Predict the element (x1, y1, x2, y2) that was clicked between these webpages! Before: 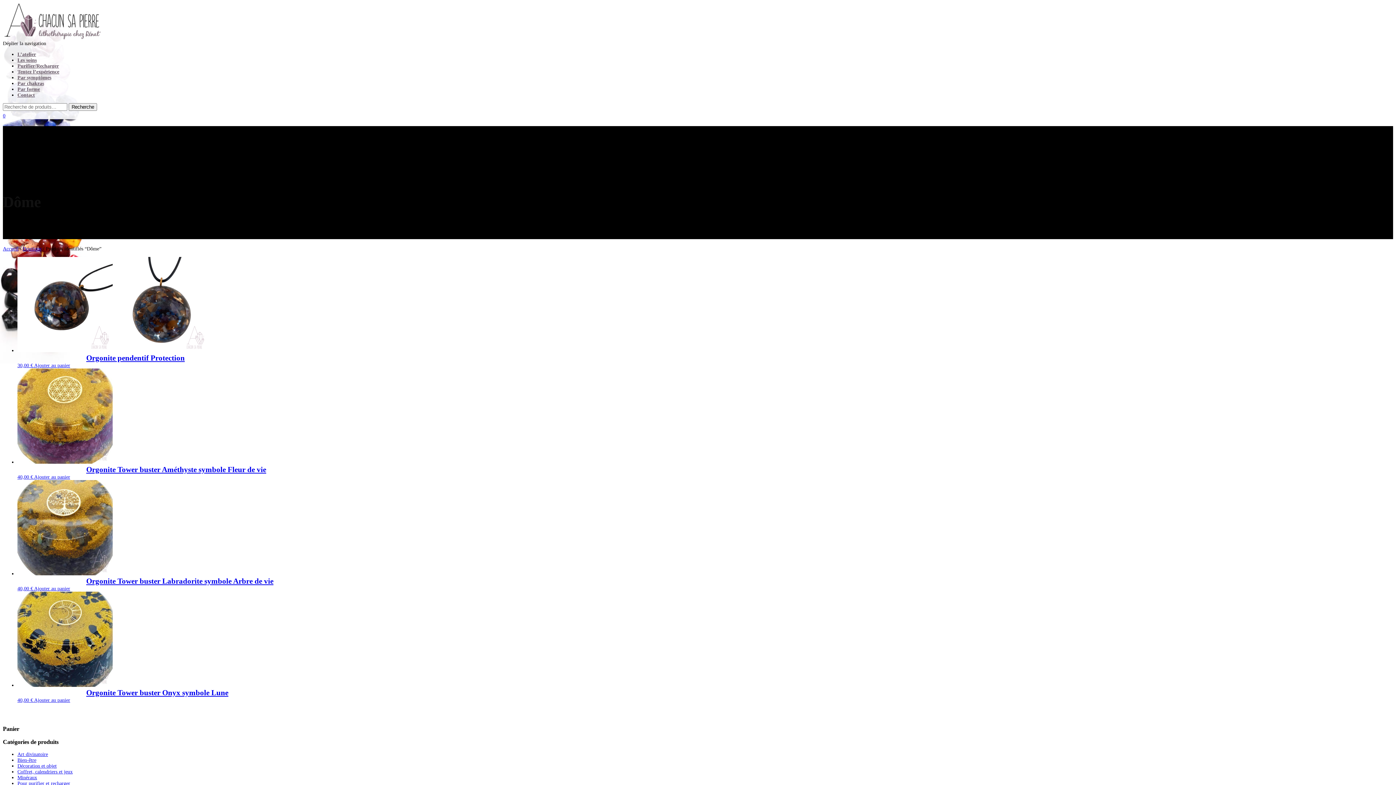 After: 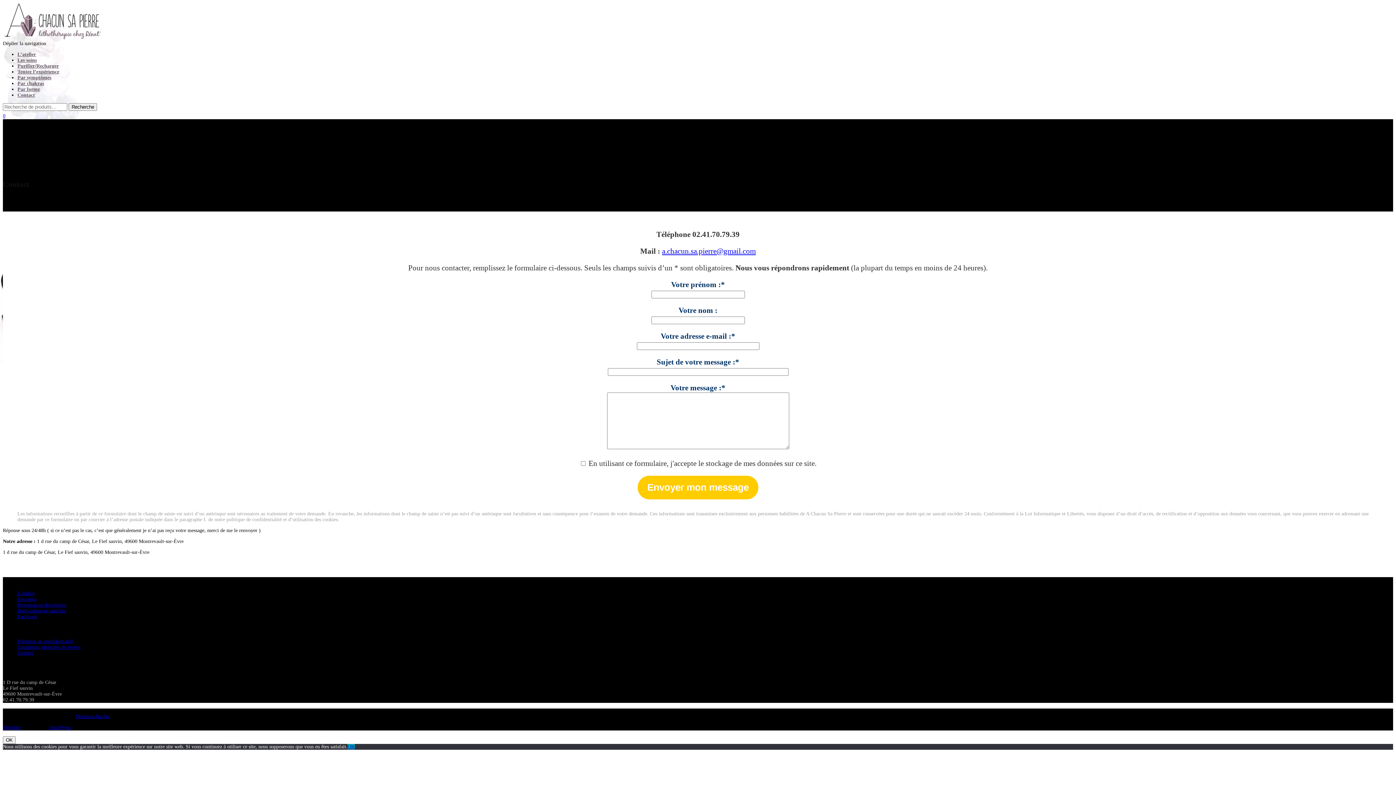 Action: label: Contact bbox: (17, 92, 34, 97)